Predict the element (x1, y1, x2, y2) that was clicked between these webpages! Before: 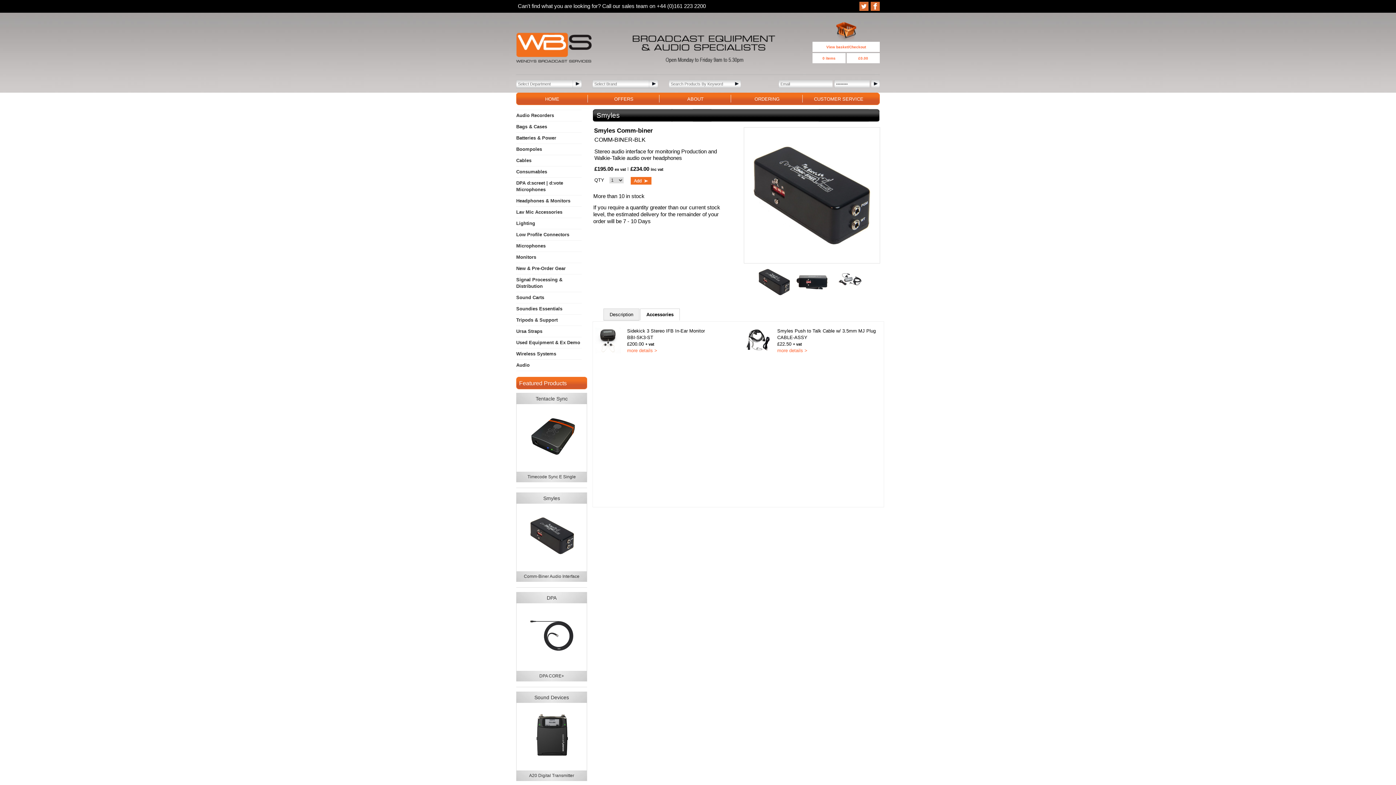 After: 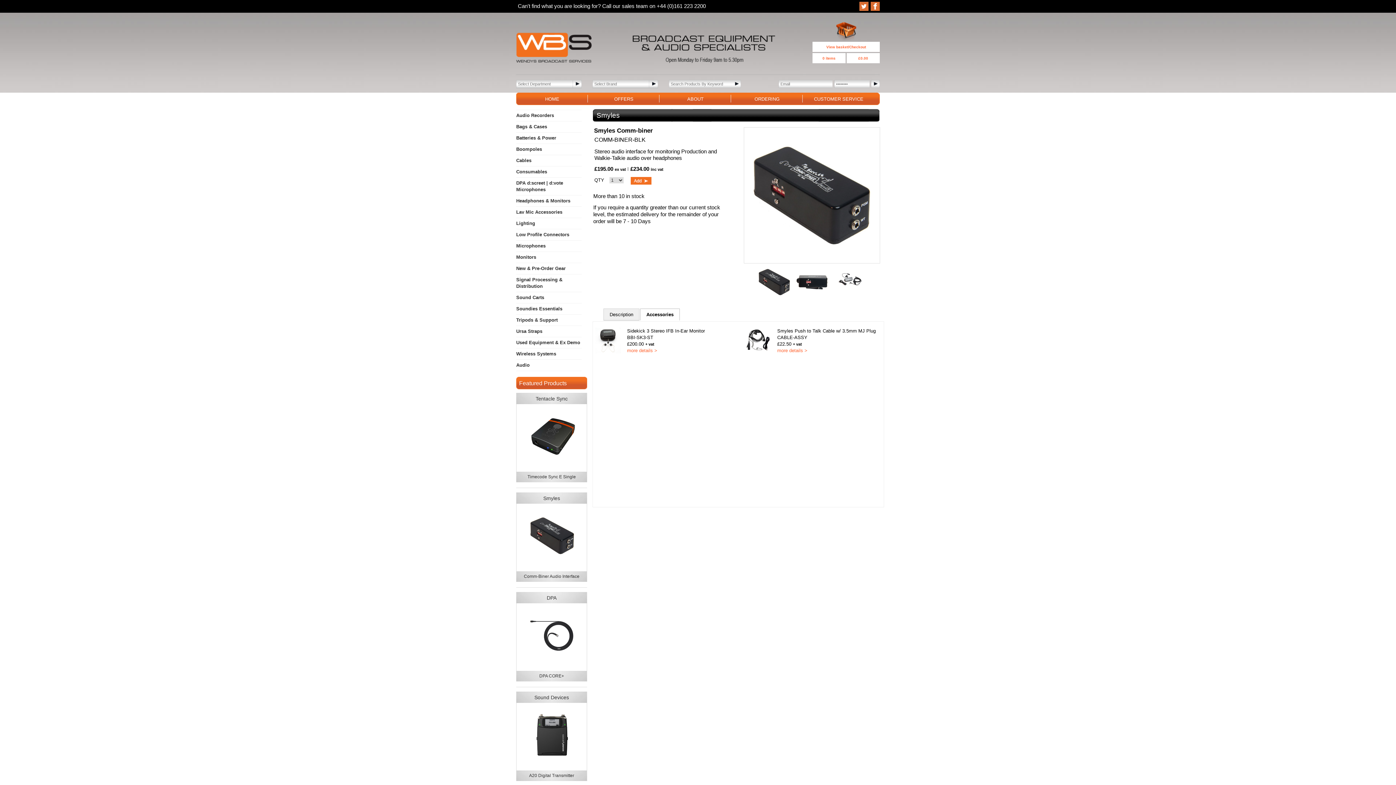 Action: bbox: (640, 308, 680, 320) label: Accessories